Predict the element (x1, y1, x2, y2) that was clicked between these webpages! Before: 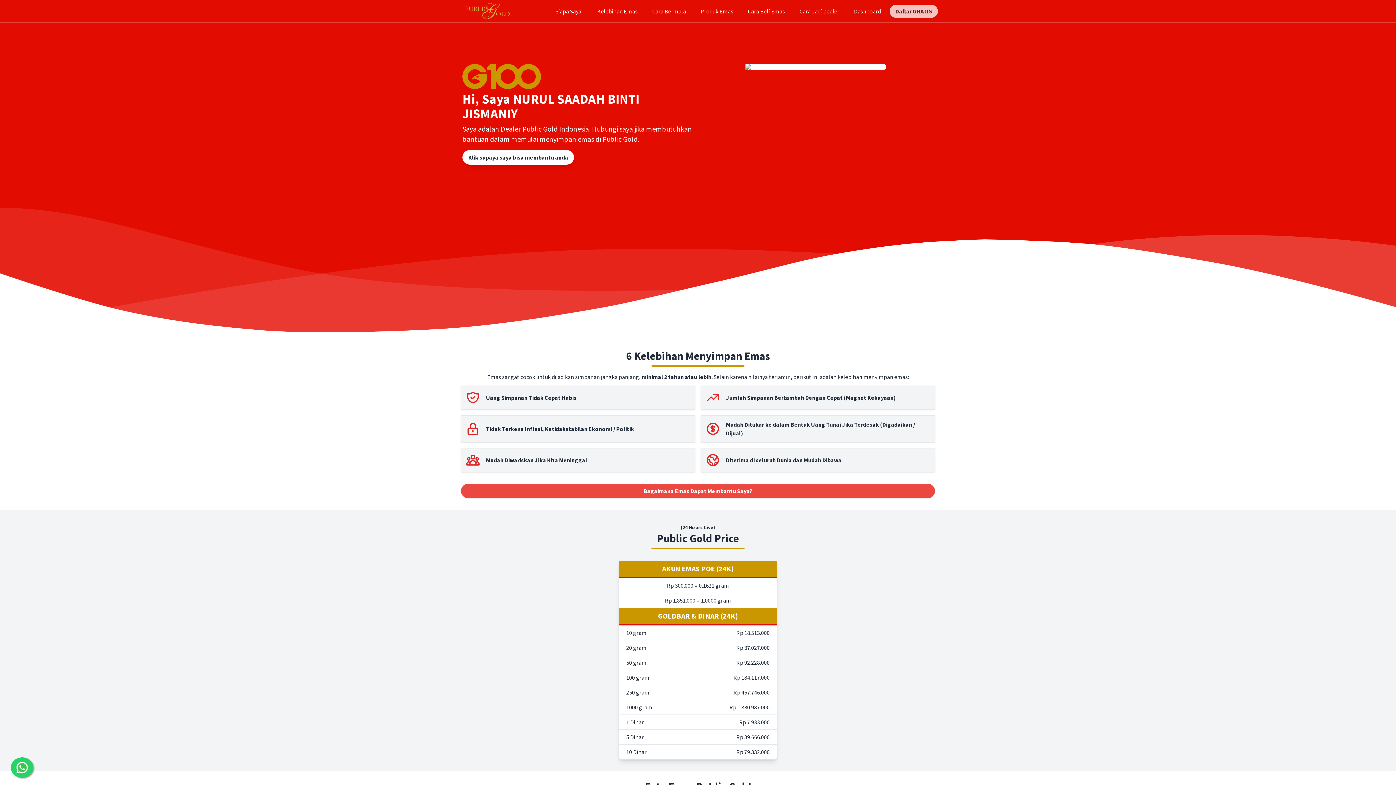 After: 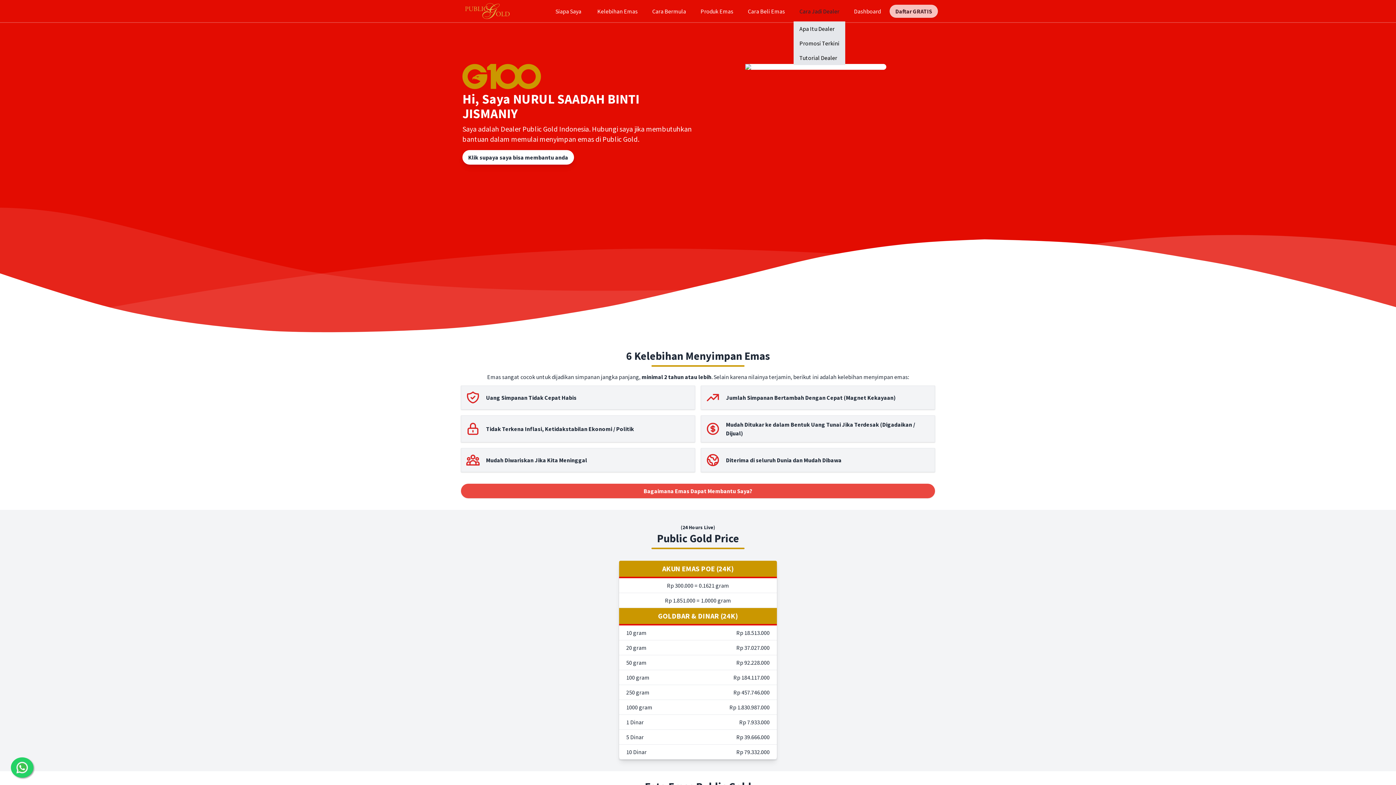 Action: label: Cara Jadi Dealer bbox: (793, 3, 845, 18)